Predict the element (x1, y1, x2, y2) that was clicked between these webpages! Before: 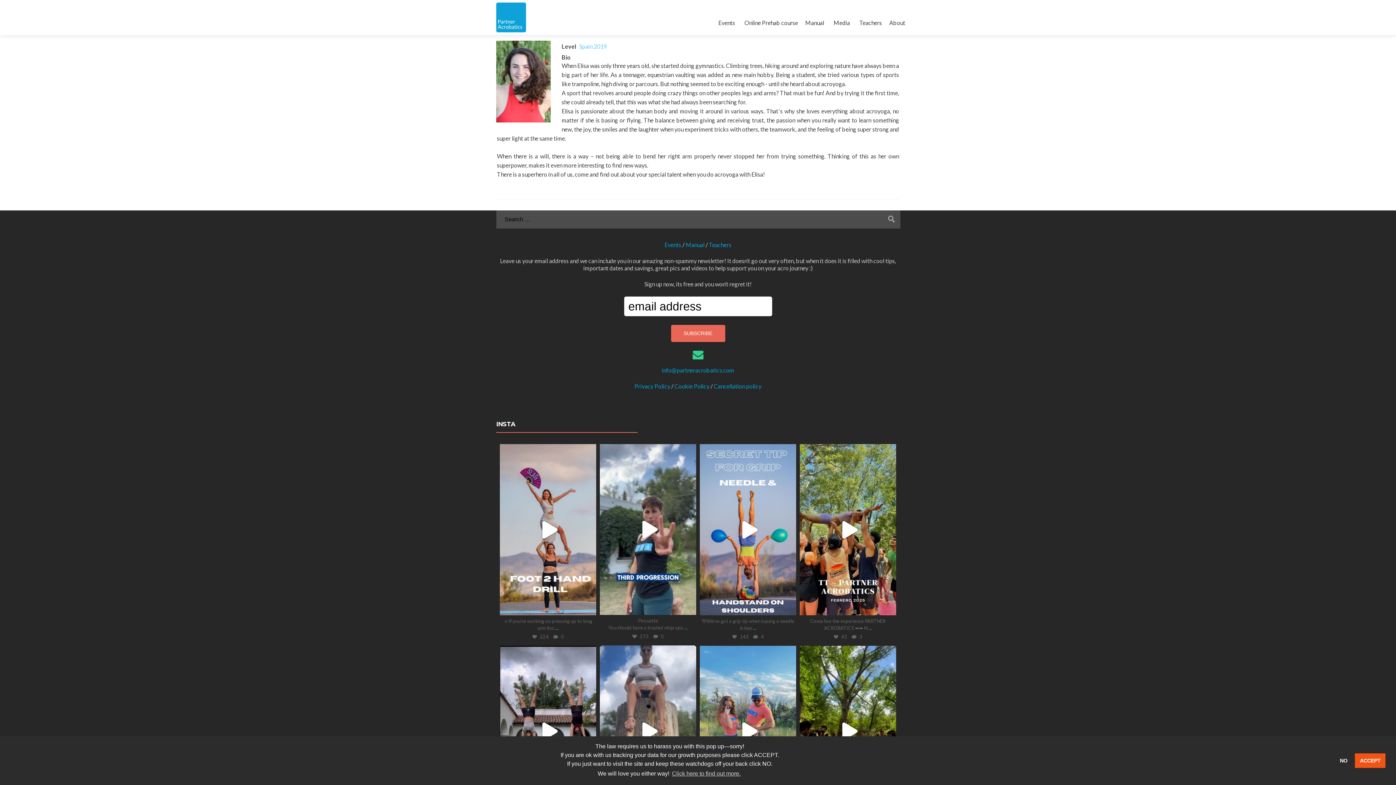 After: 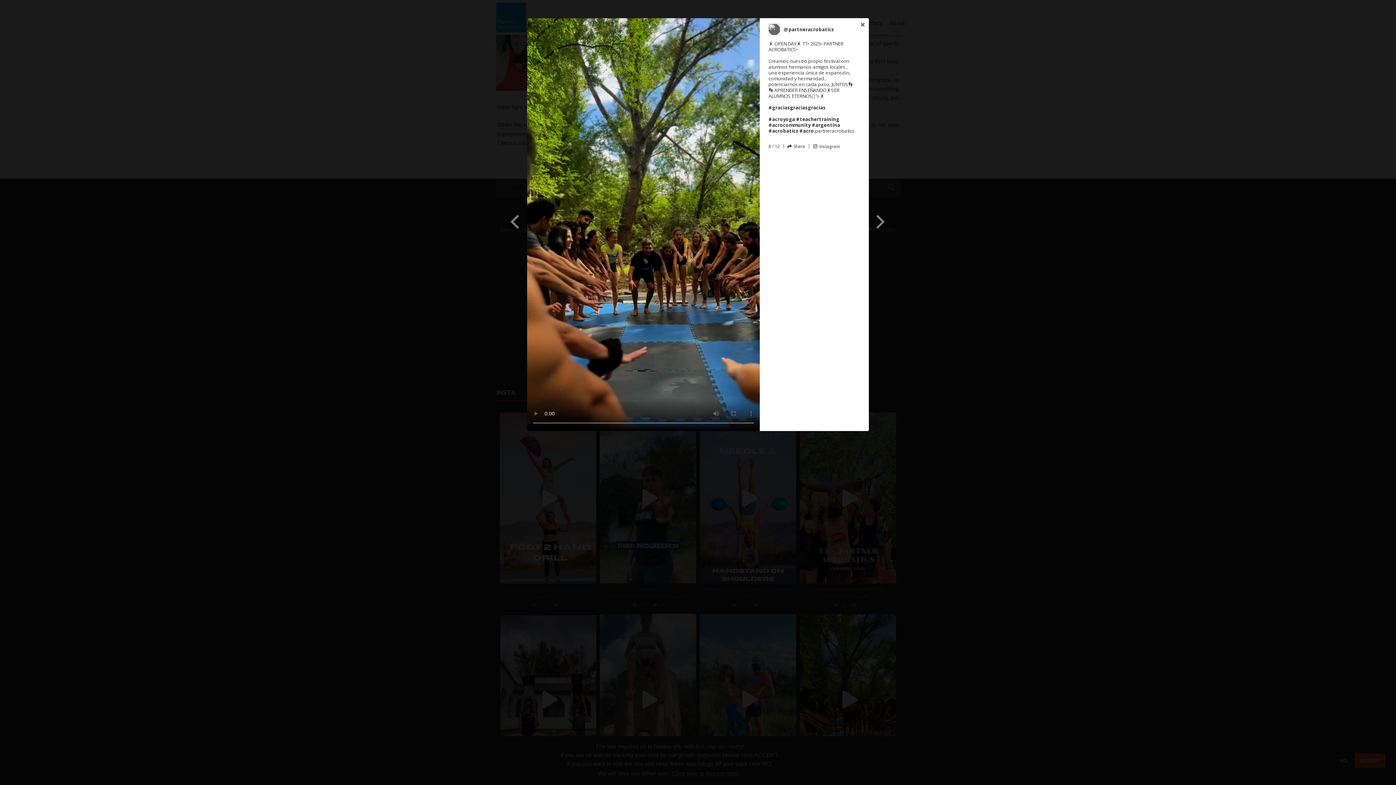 Action: bbox: (800, 646, 896, 817) label: Open